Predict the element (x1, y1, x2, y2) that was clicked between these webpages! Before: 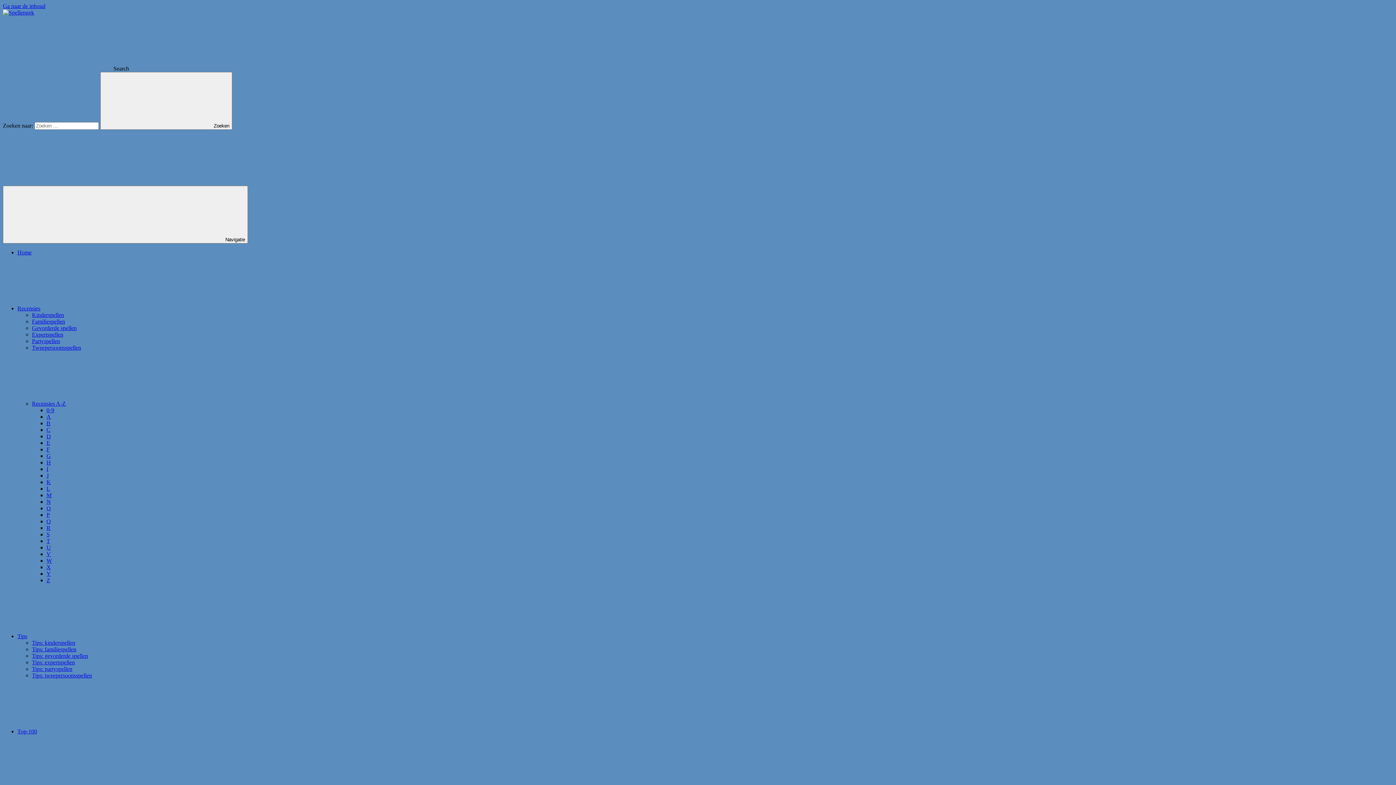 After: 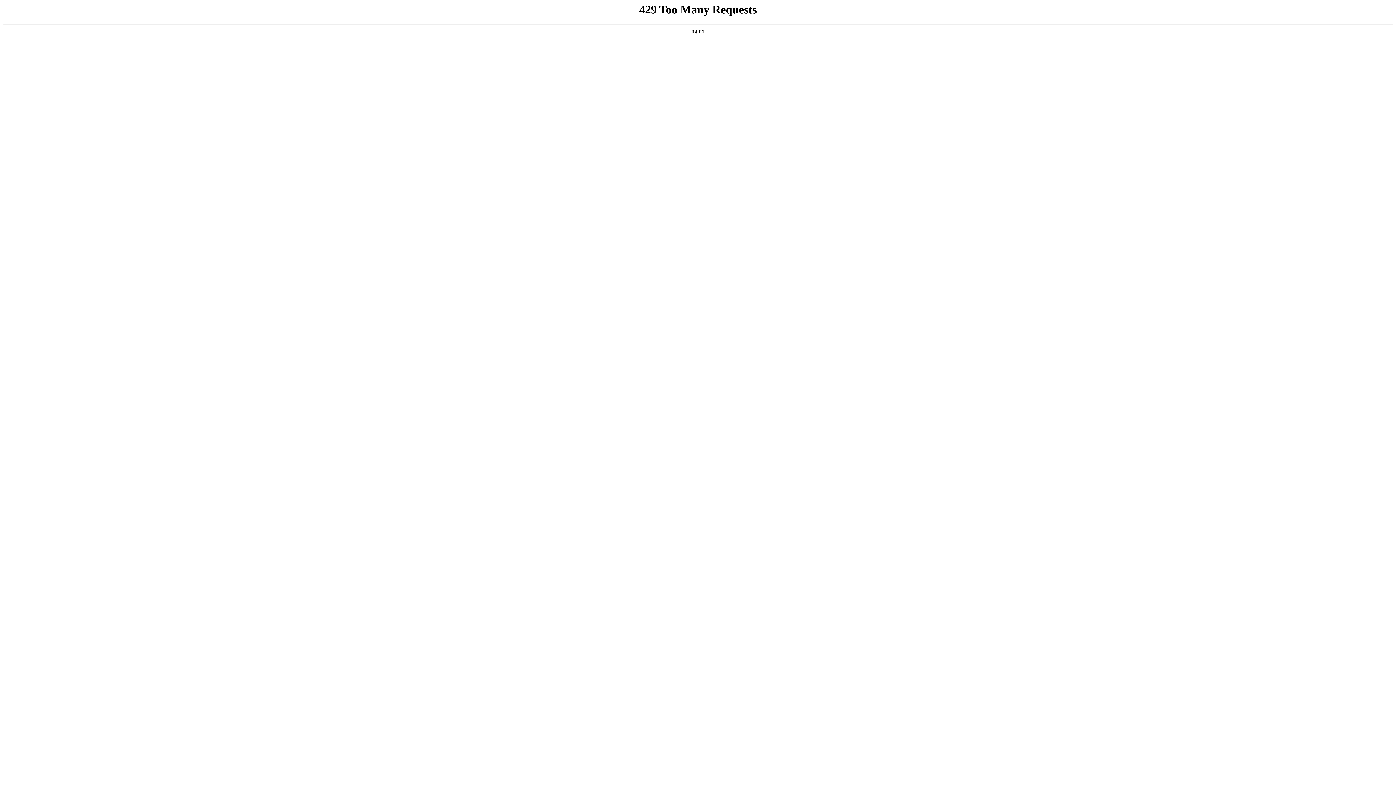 Action: bbox: (32, 344, 81, 350) label: Tweepersoonsspellen